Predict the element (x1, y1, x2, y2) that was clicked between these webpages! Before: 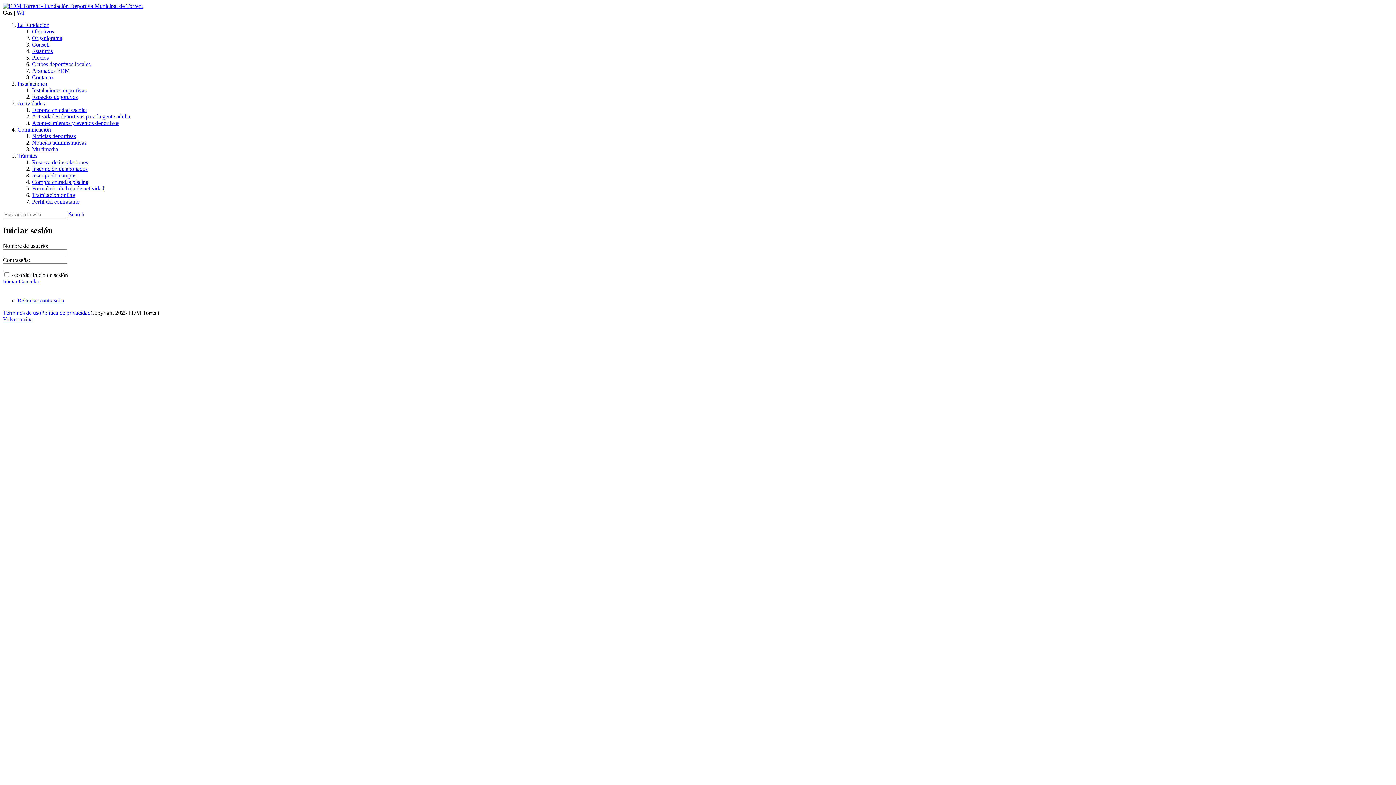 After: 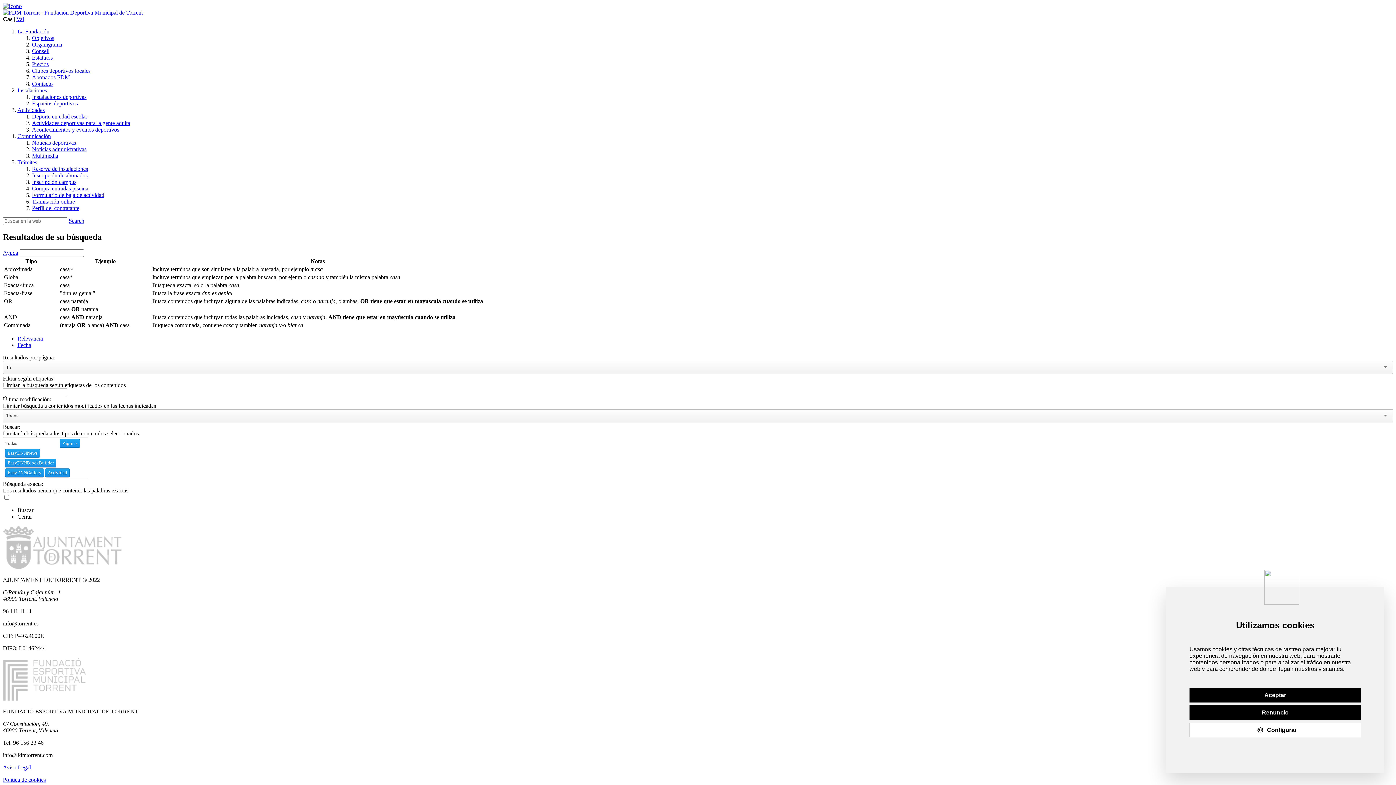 Action: bbox: (68, 211, 84, 217) label: Search